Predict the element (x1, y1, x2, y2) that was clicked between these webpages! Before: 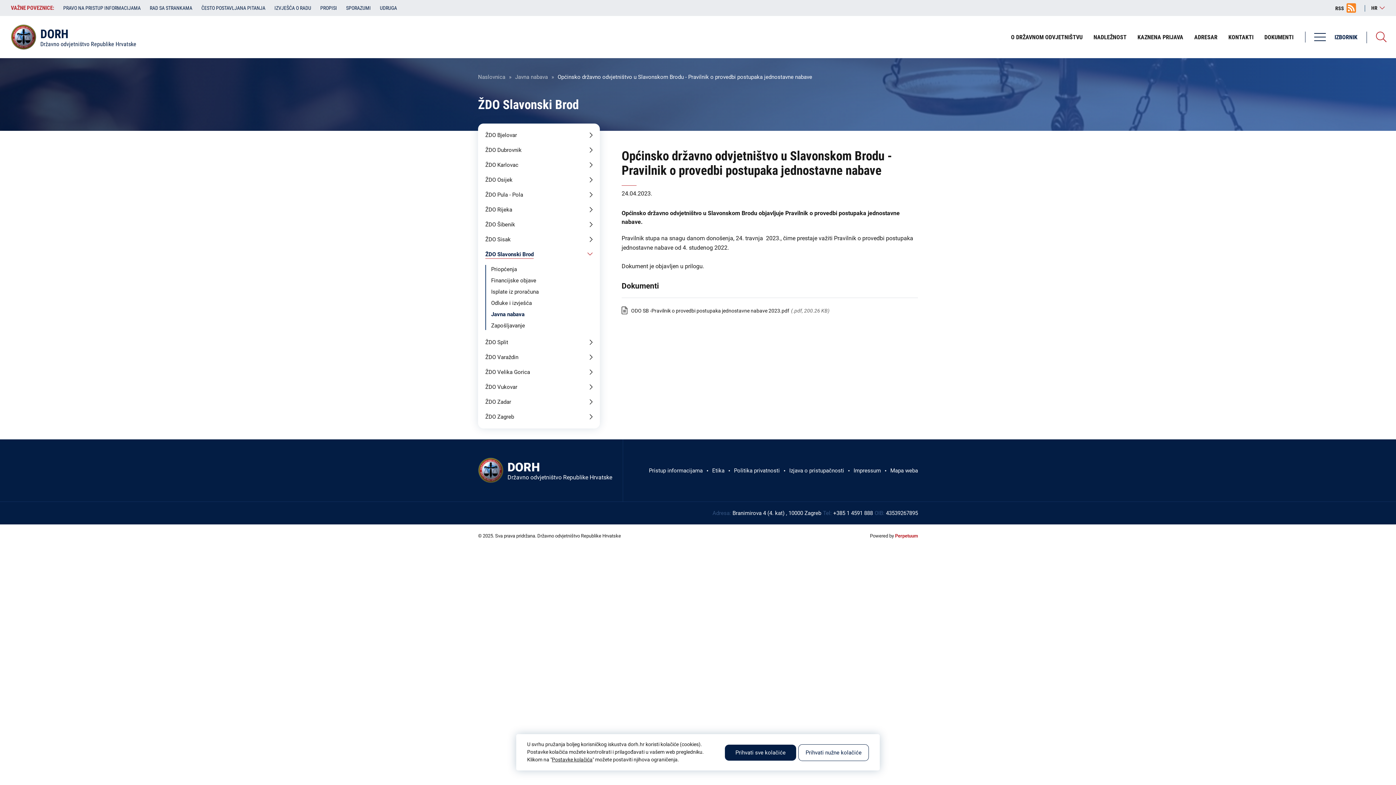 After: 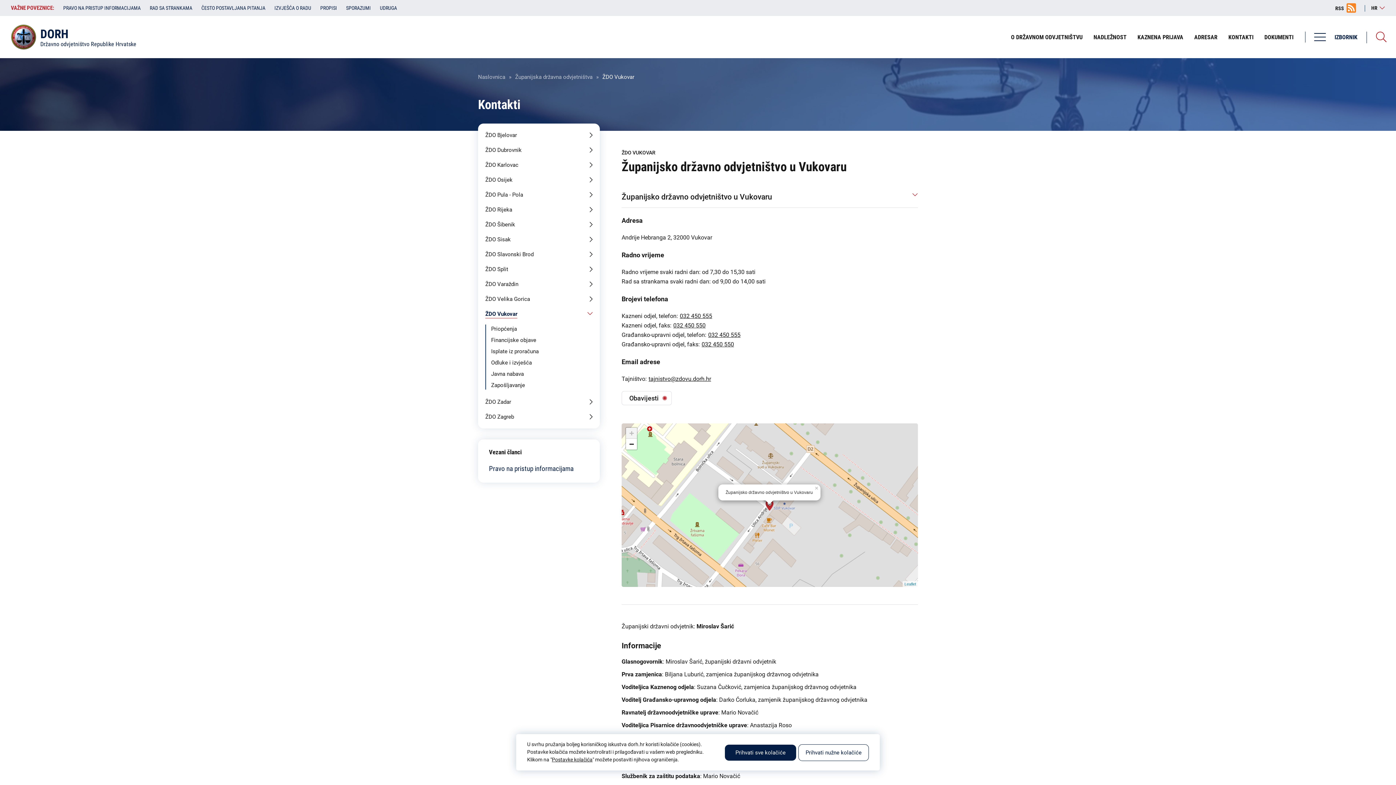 Action: bbox: (485, 383, 517, 391) label: ŽDO Vukovar